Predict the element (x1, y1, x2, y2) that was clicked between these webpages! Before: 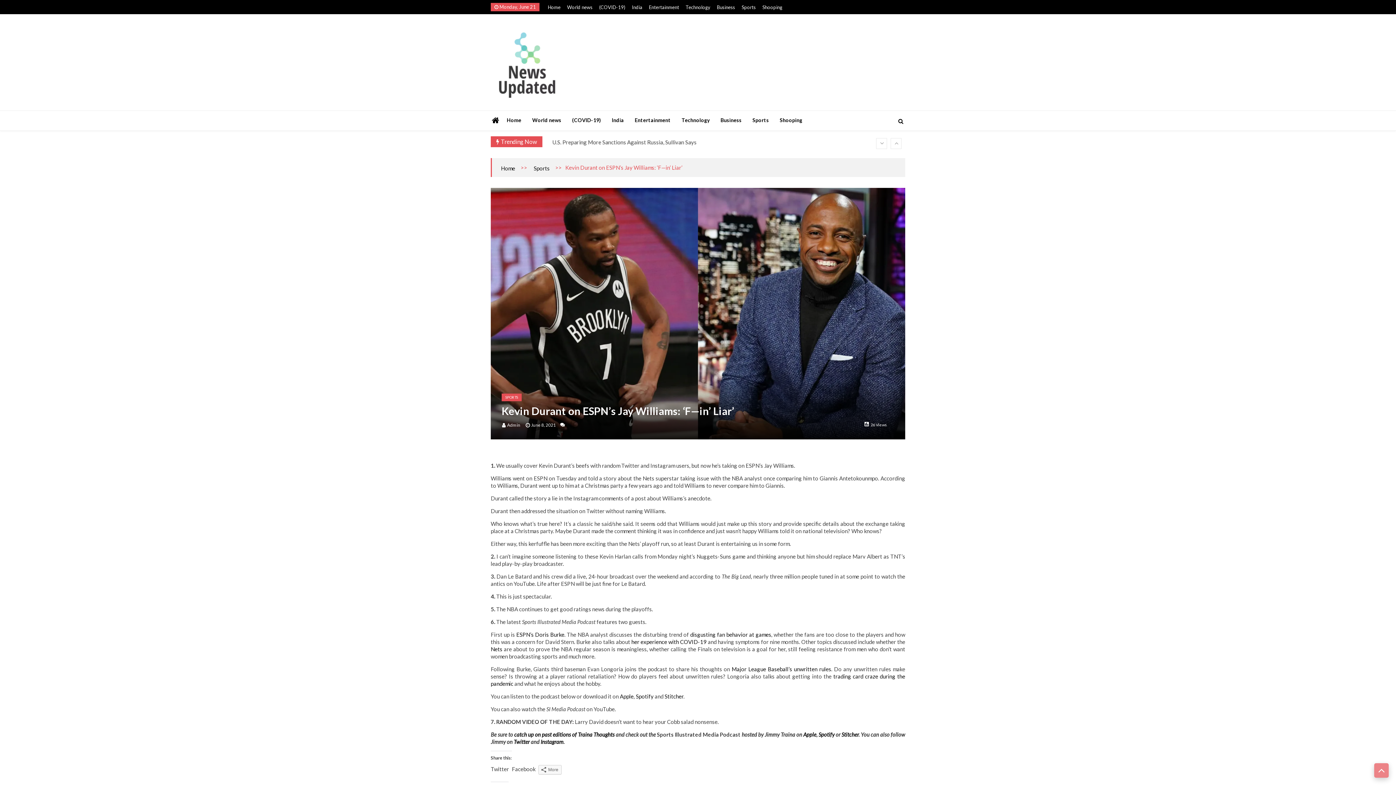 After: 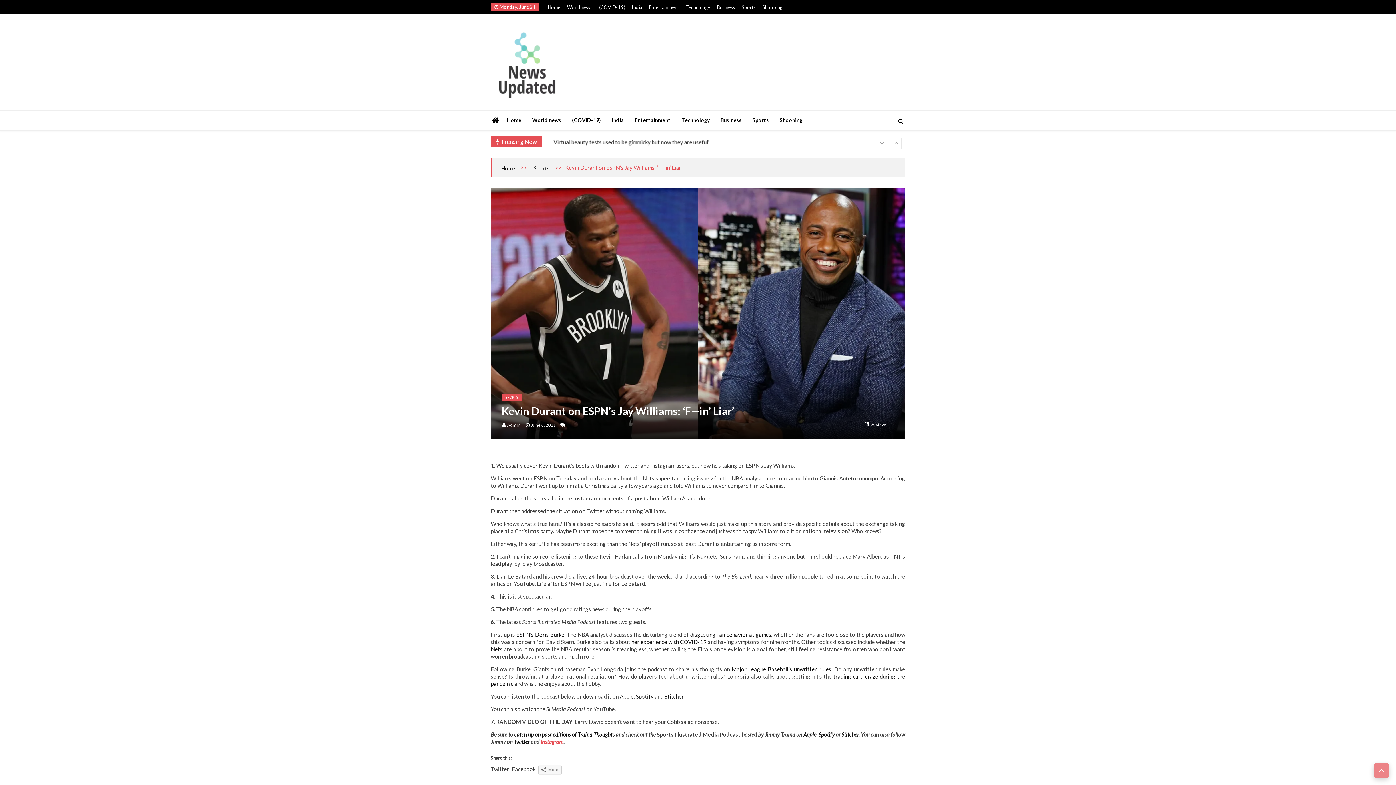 Action: bbox: (540, 738, 563, 745) label: Instagram